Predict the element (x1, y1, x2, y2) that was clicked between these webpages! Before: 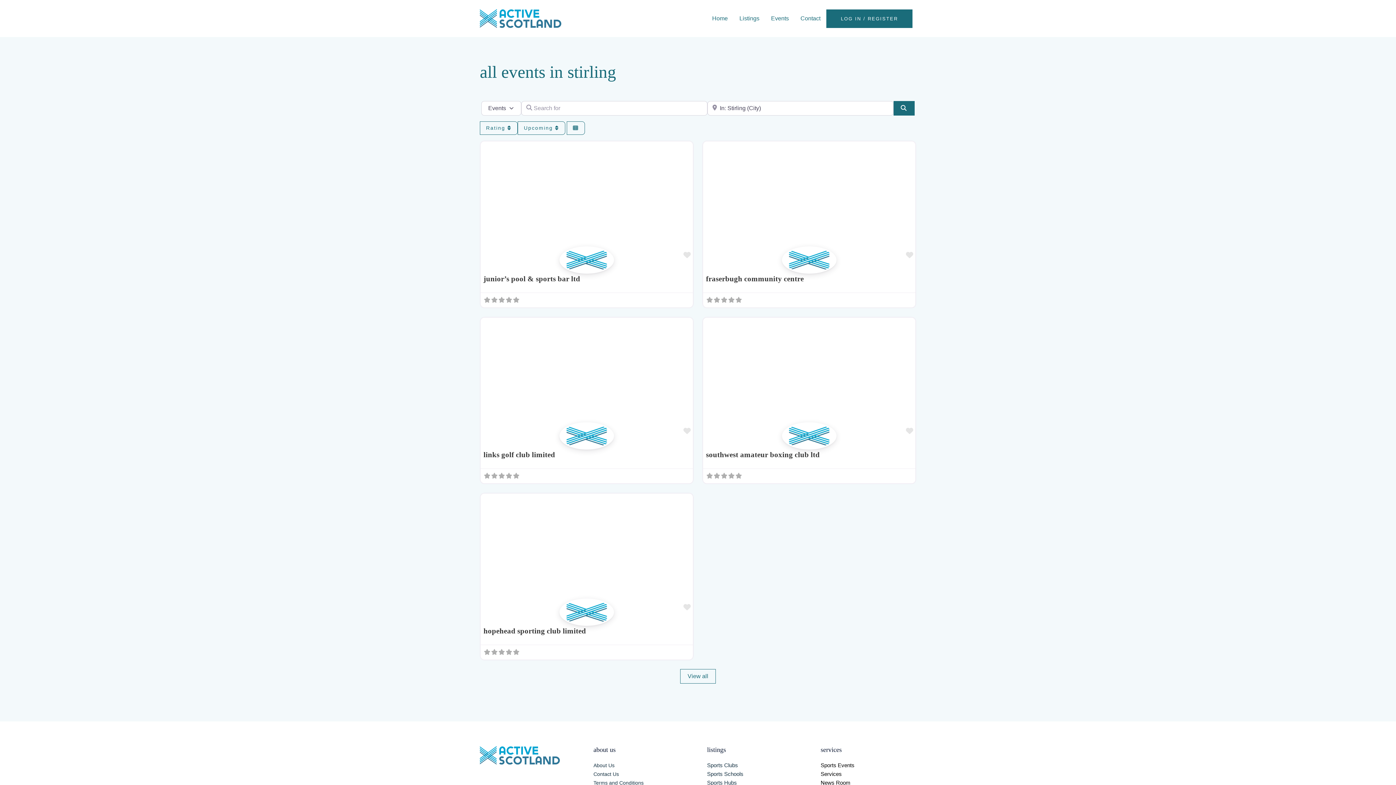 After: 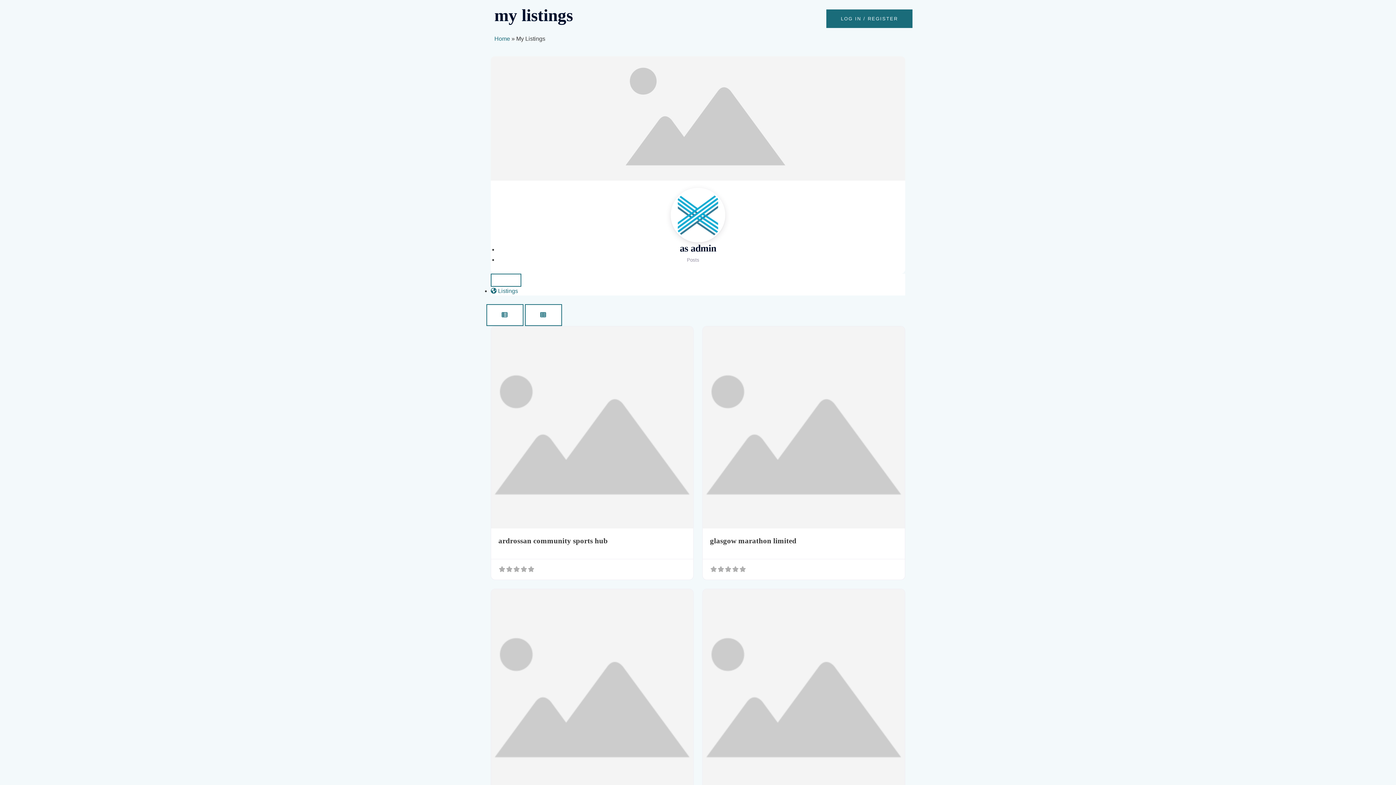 Action: bbox: (559, 617, 614, 623)